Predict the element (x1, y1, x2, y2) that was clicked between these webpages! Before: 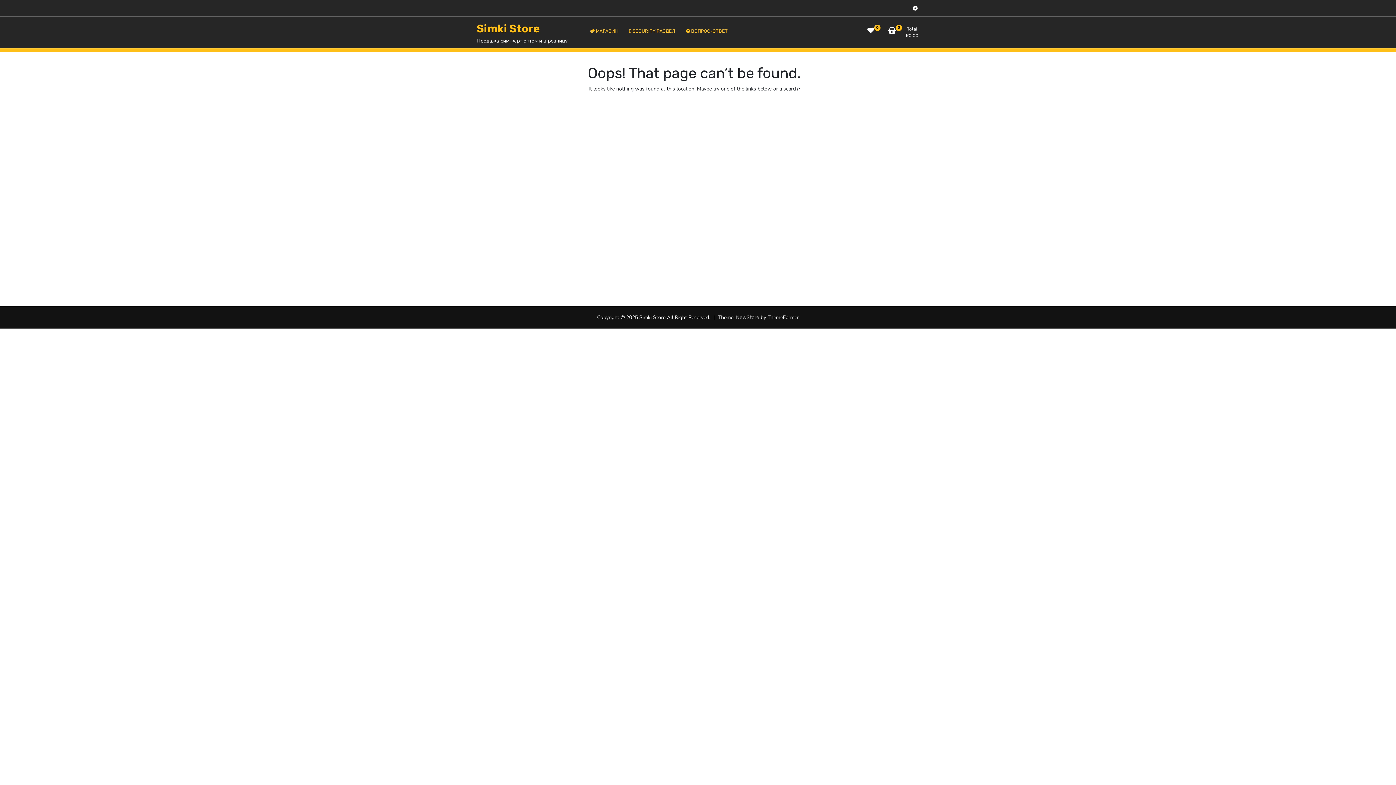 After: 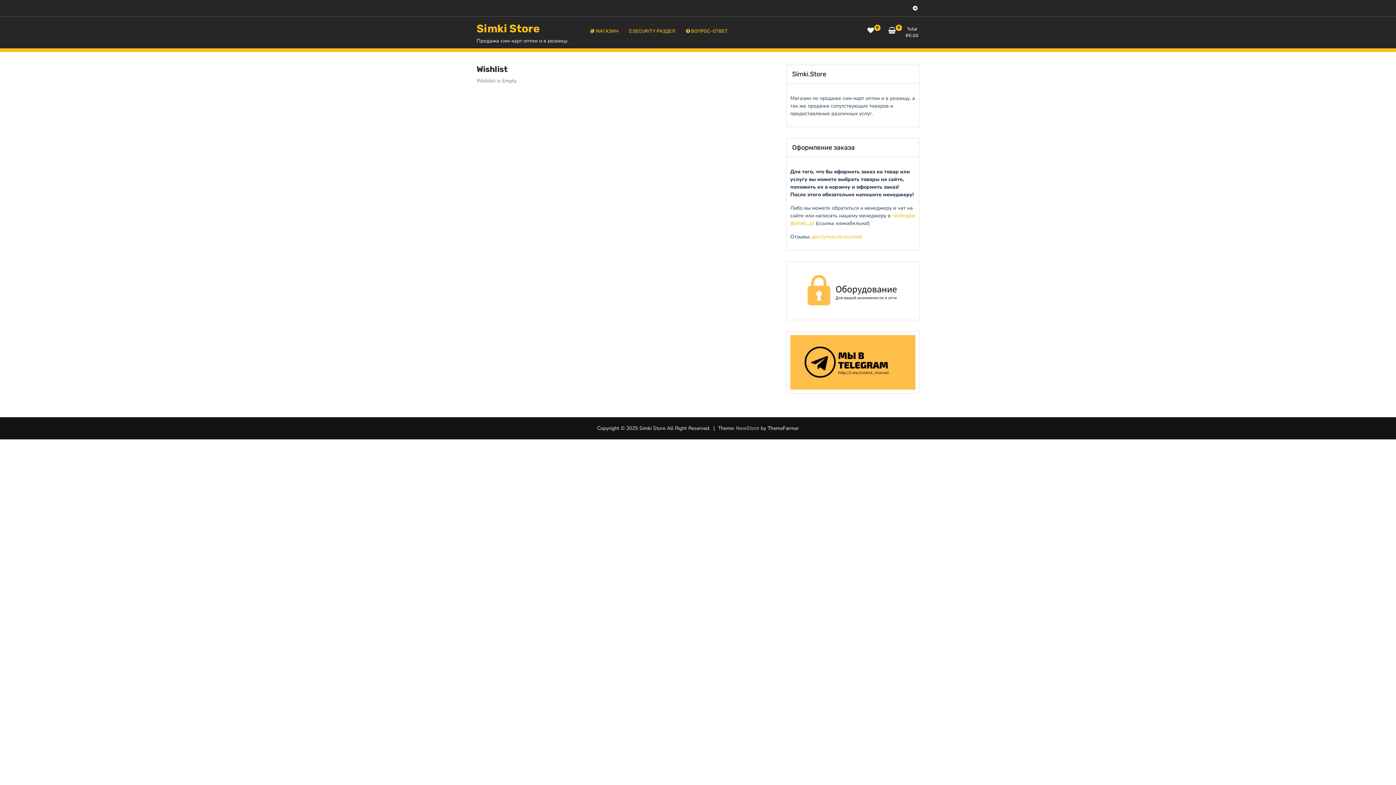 Action: label: 0 bbox: (863, 25, 878, 40)